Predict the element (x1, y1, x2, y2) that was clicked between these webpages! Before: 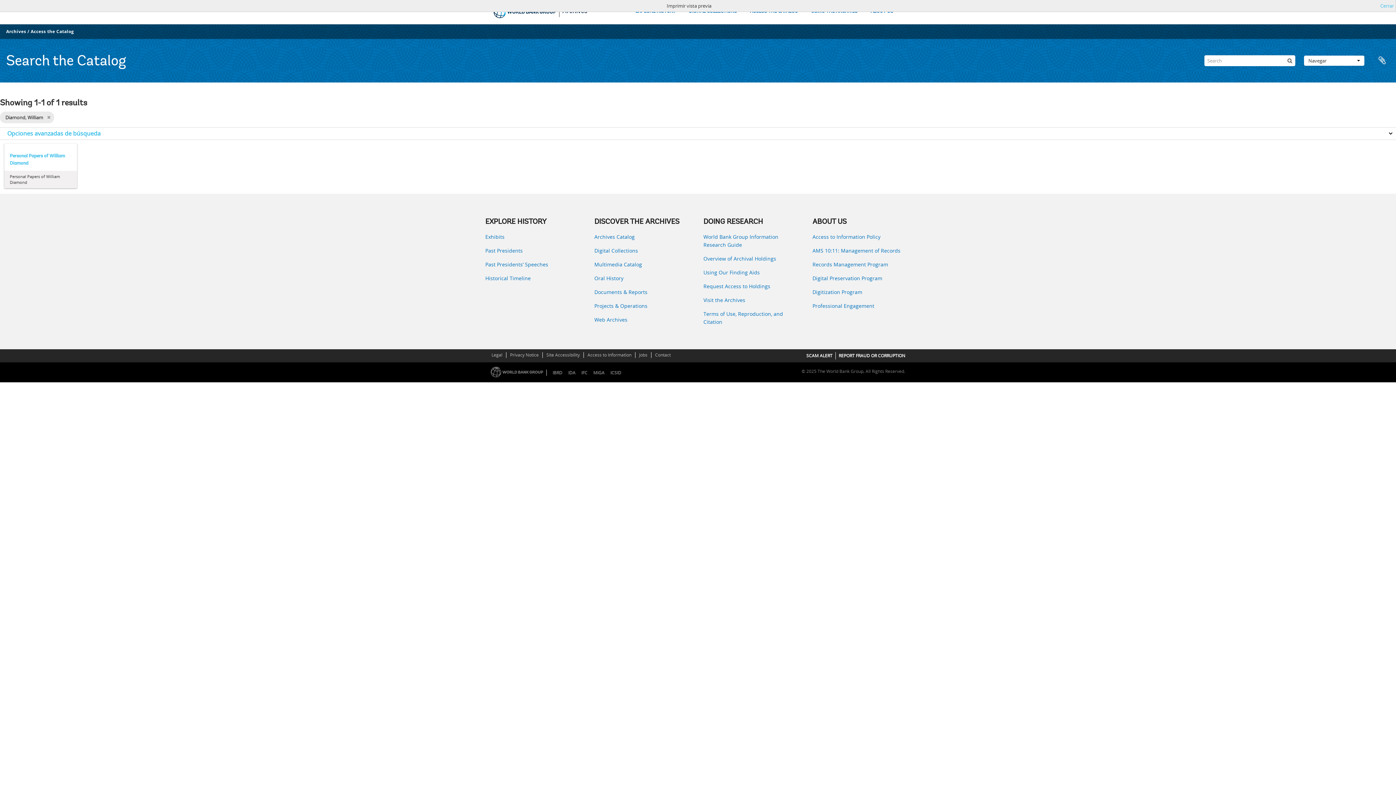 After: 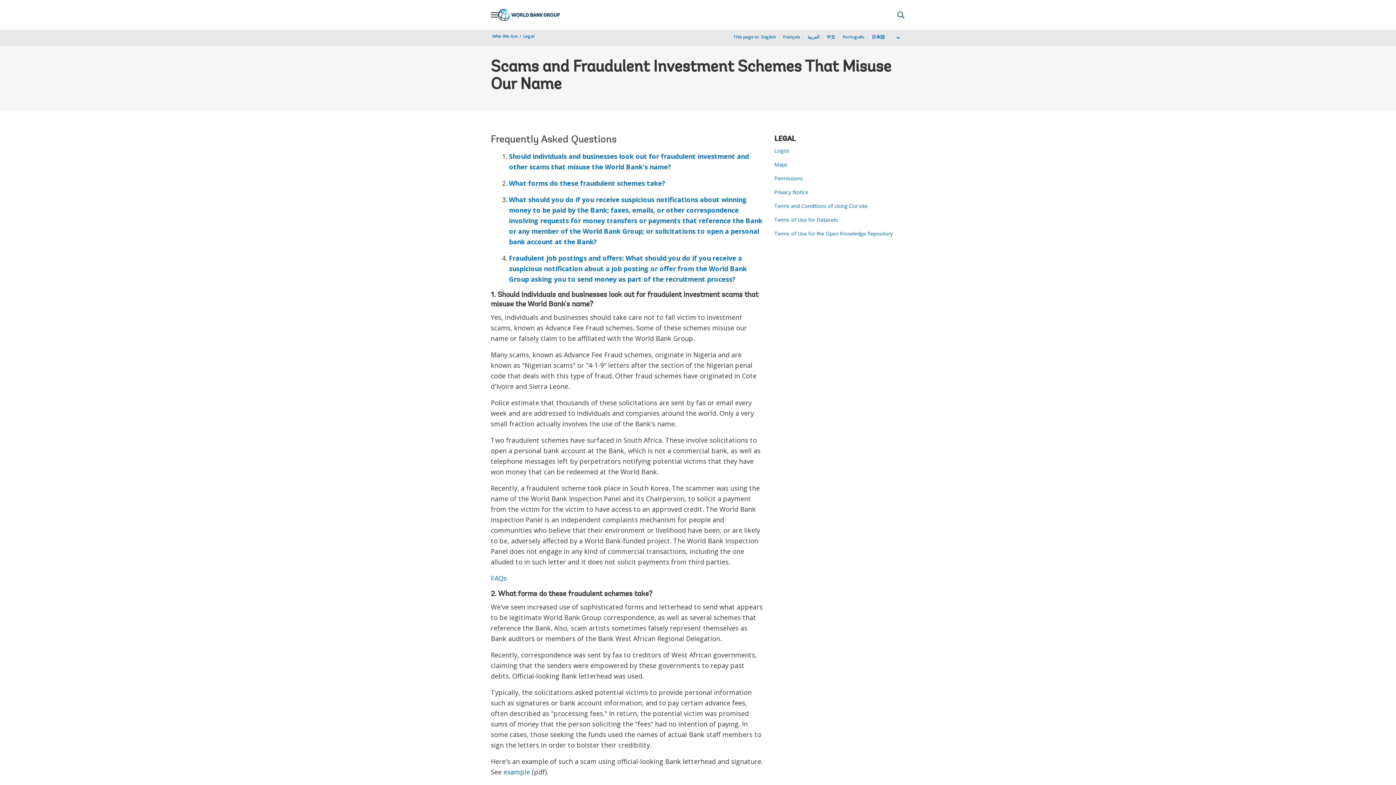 Action: bbox: (806, 352, 832, 358) label: SCAM ALERT